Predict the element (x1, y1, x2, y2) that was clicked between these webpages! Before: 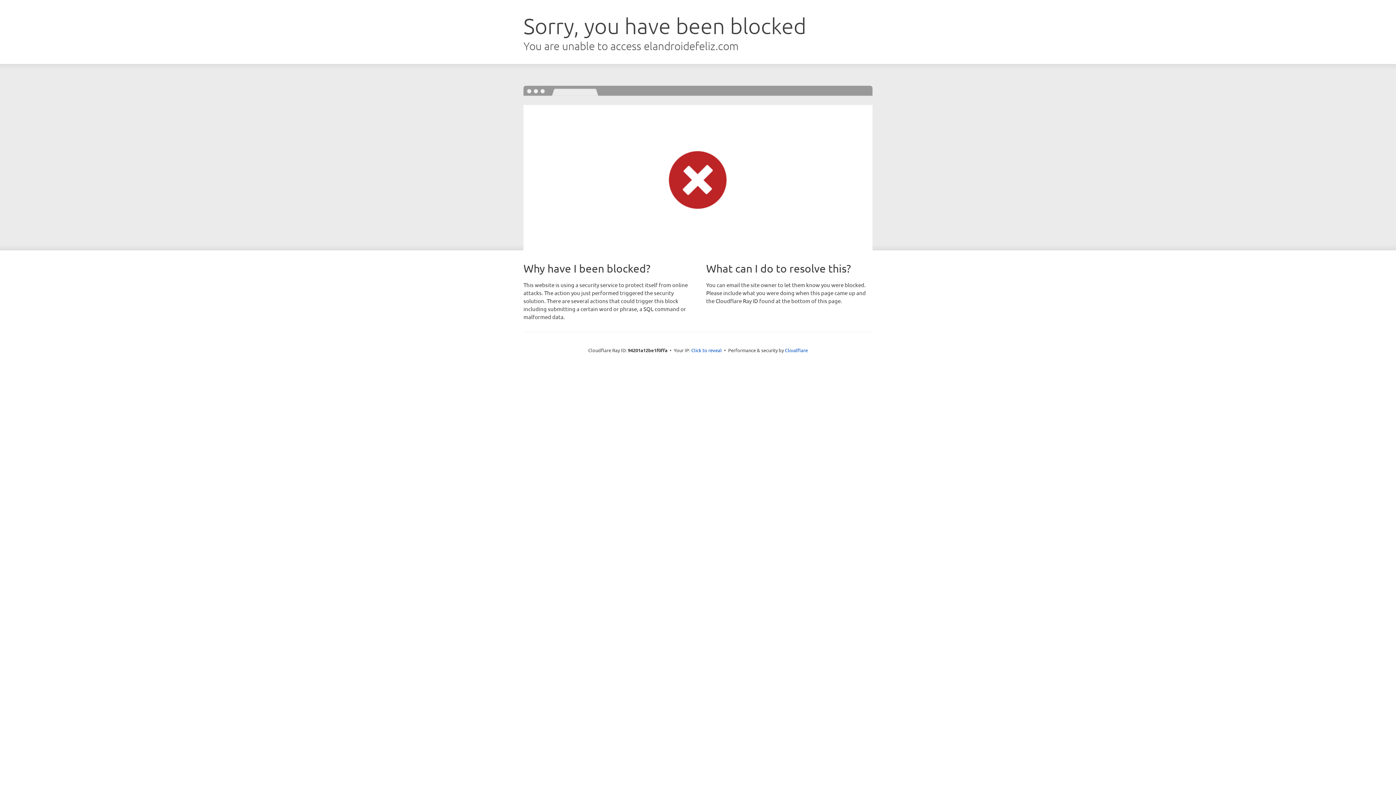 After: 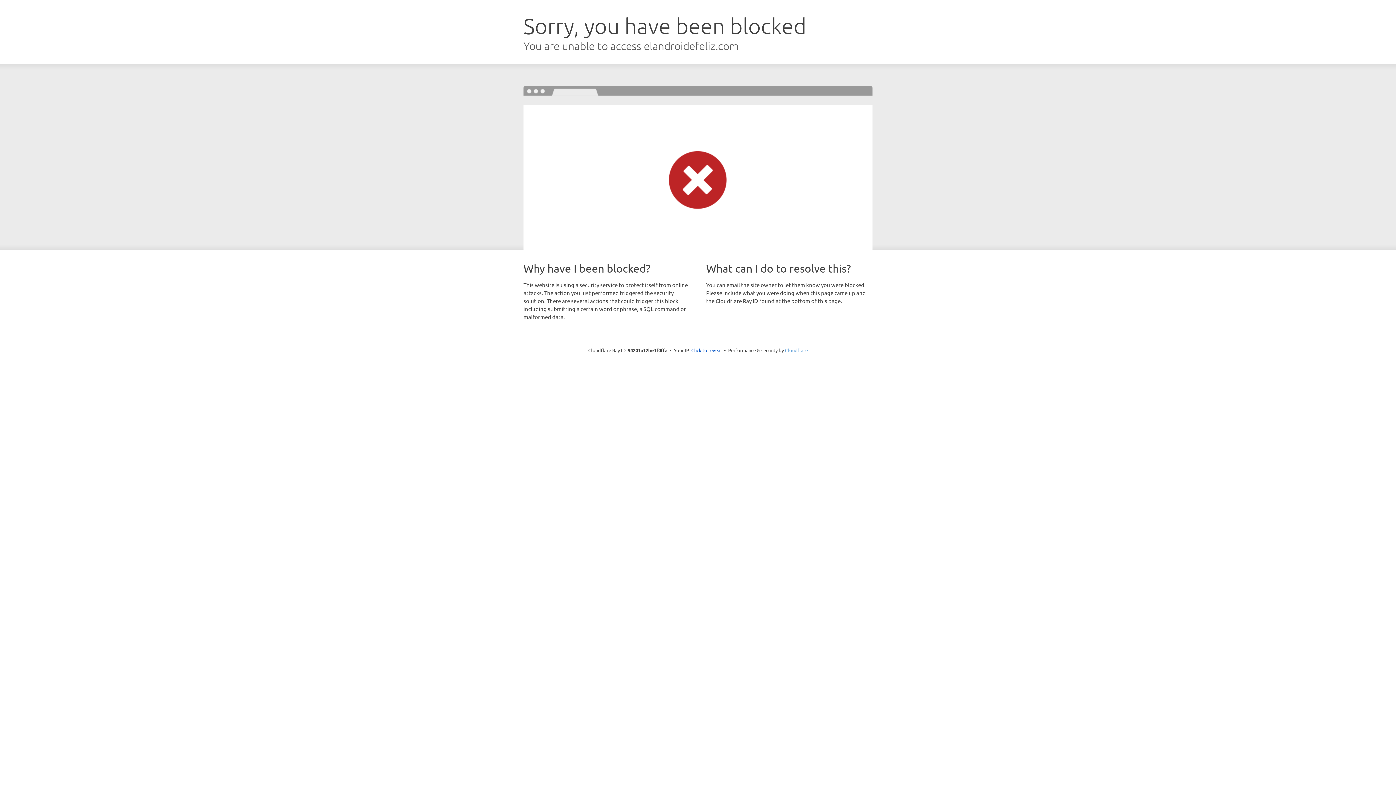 Action: bbox: (785, 347, 808, 353) label: Cloudflare